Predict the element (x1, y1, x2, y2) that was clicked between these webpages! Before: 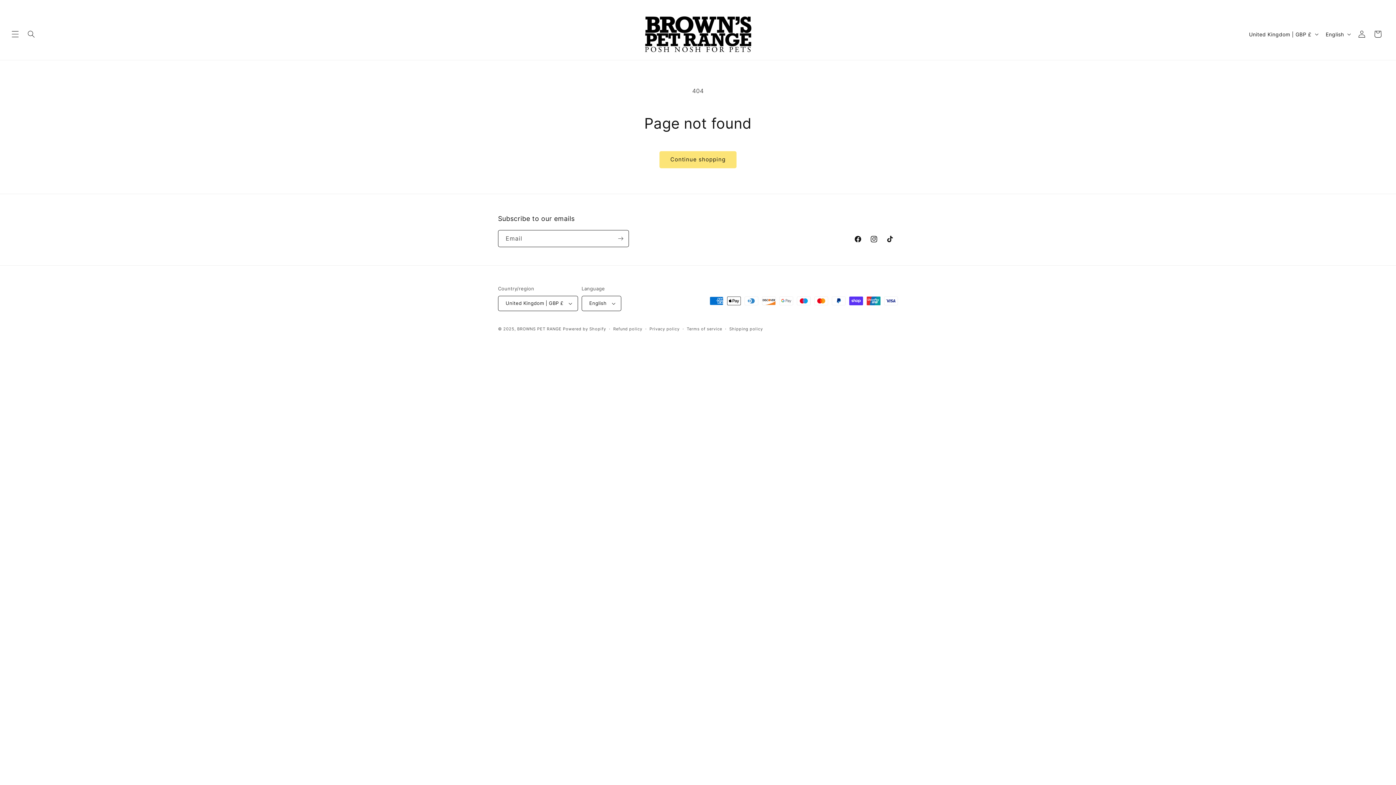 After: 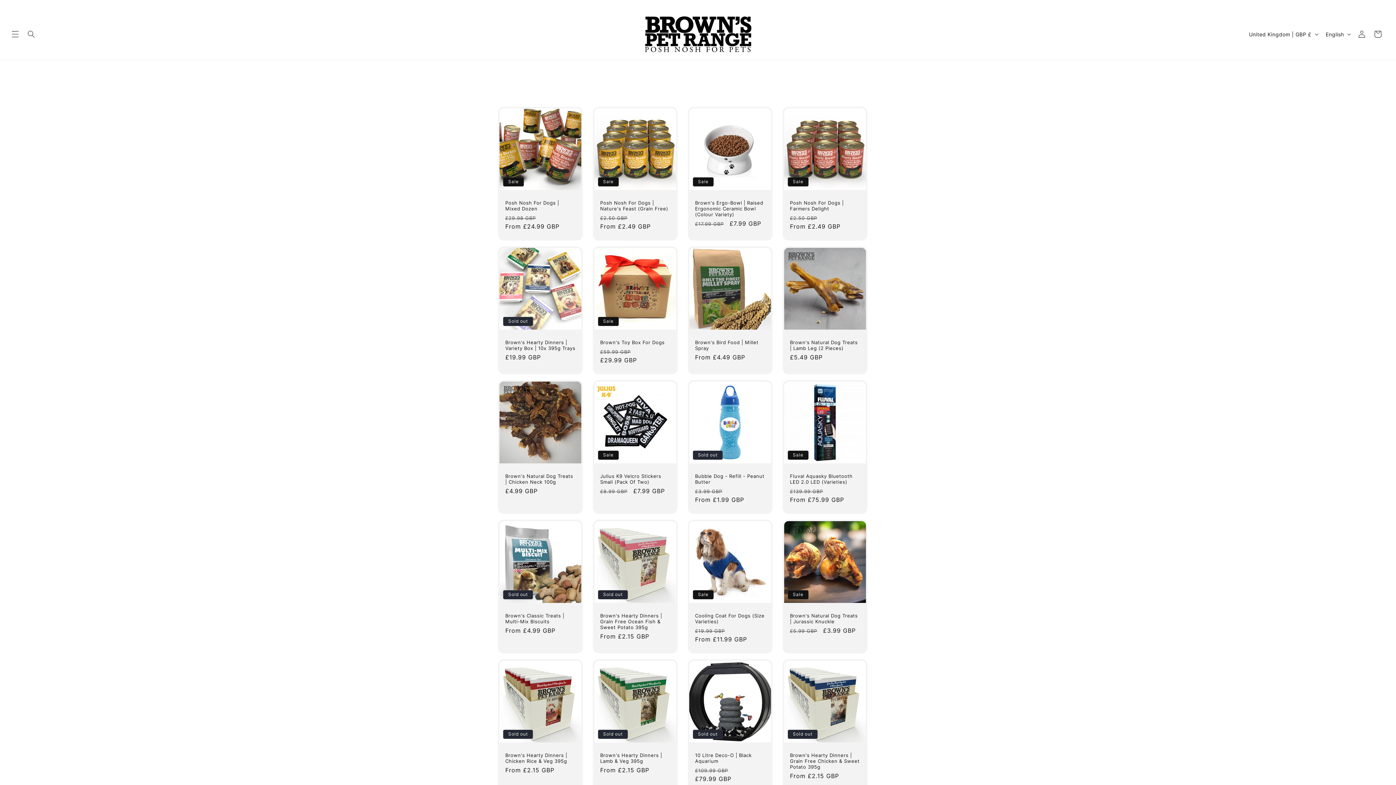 Action: bbox: (659, 151, 736, 168) label: Continue shopping